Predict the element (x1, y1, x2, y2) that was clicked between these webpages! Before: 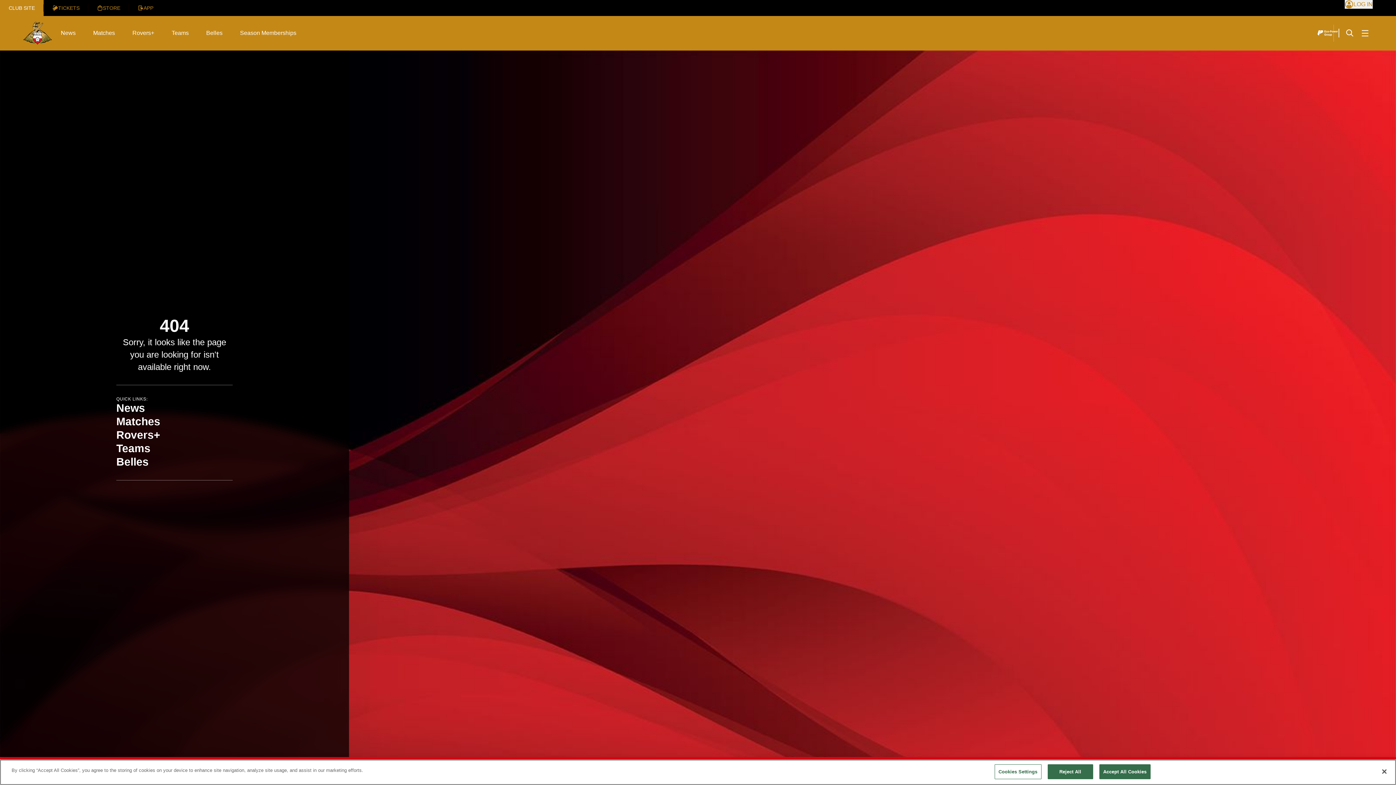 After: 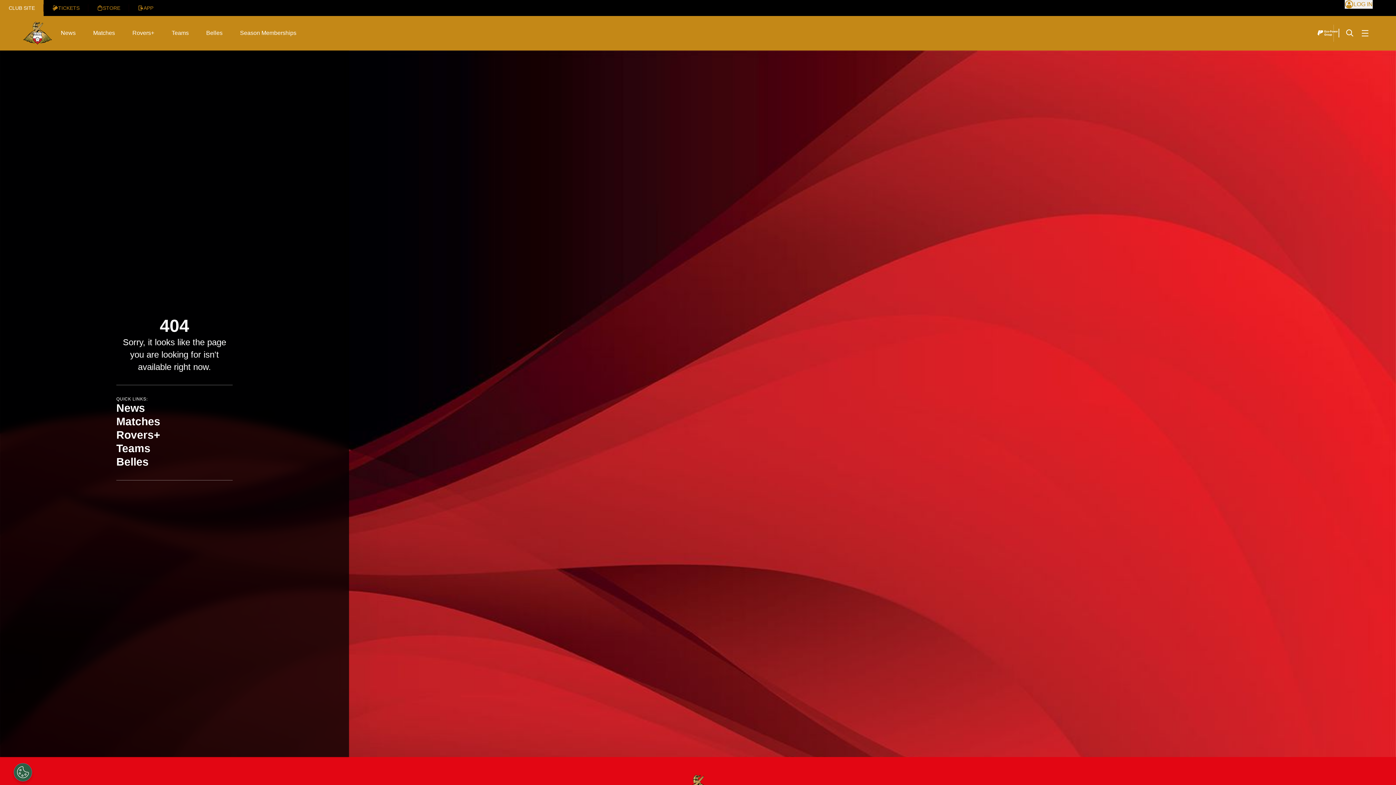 Action: bbox: (1099, 764, 1150, 779) label: Accept All Cookies